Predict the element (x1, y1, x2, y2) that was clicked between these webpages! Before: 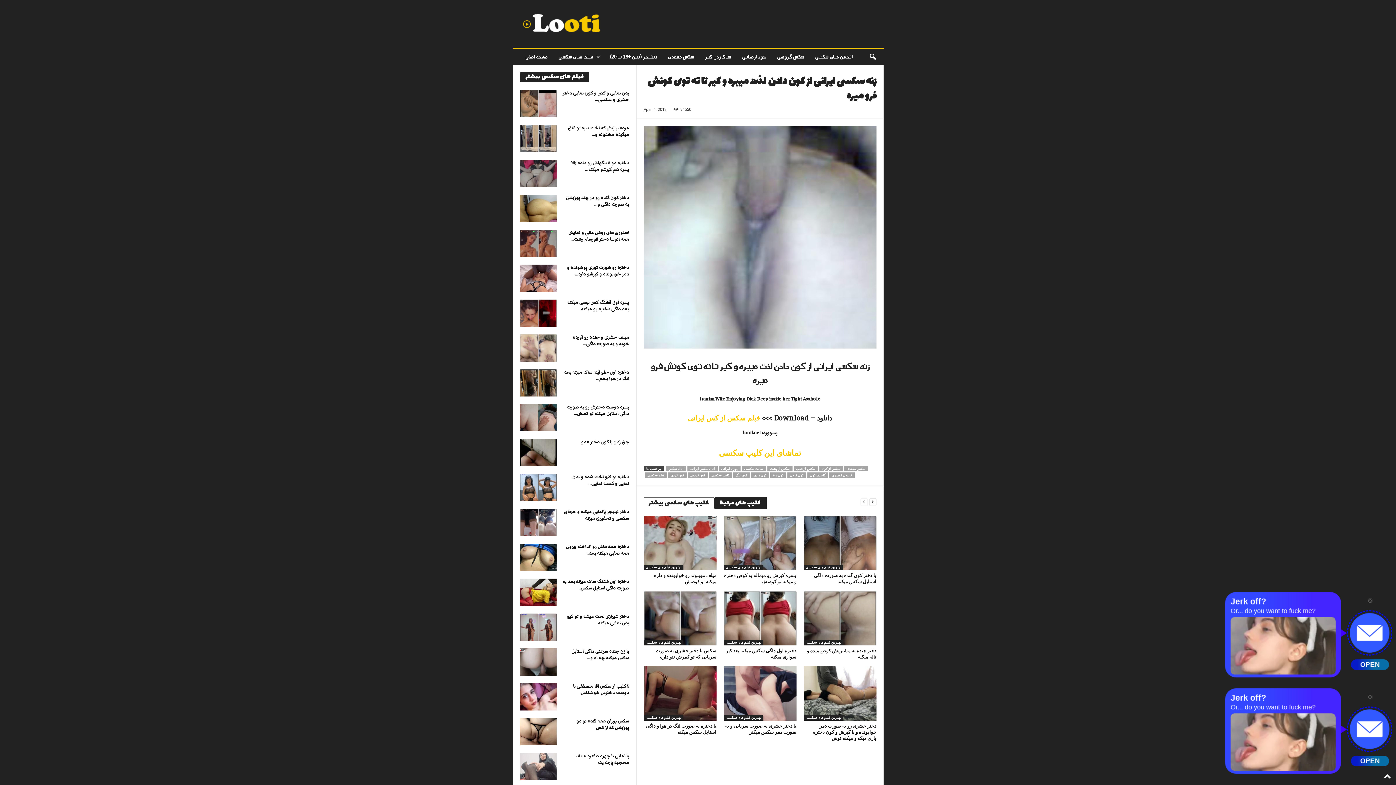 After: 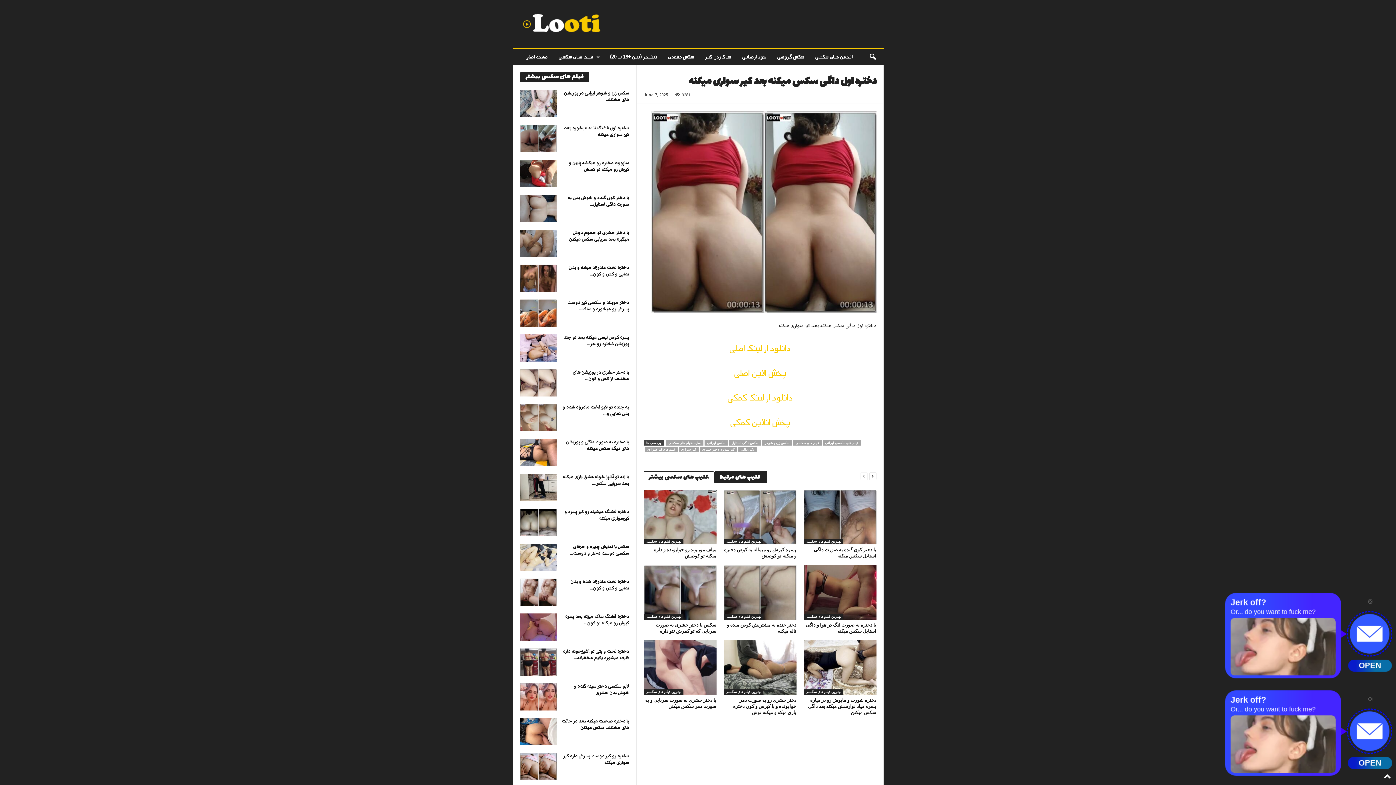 Action: bbox: (726, 647, 796, 660) label: دختره اول داگی سکس میکنه بعد کیر سواری میکنه